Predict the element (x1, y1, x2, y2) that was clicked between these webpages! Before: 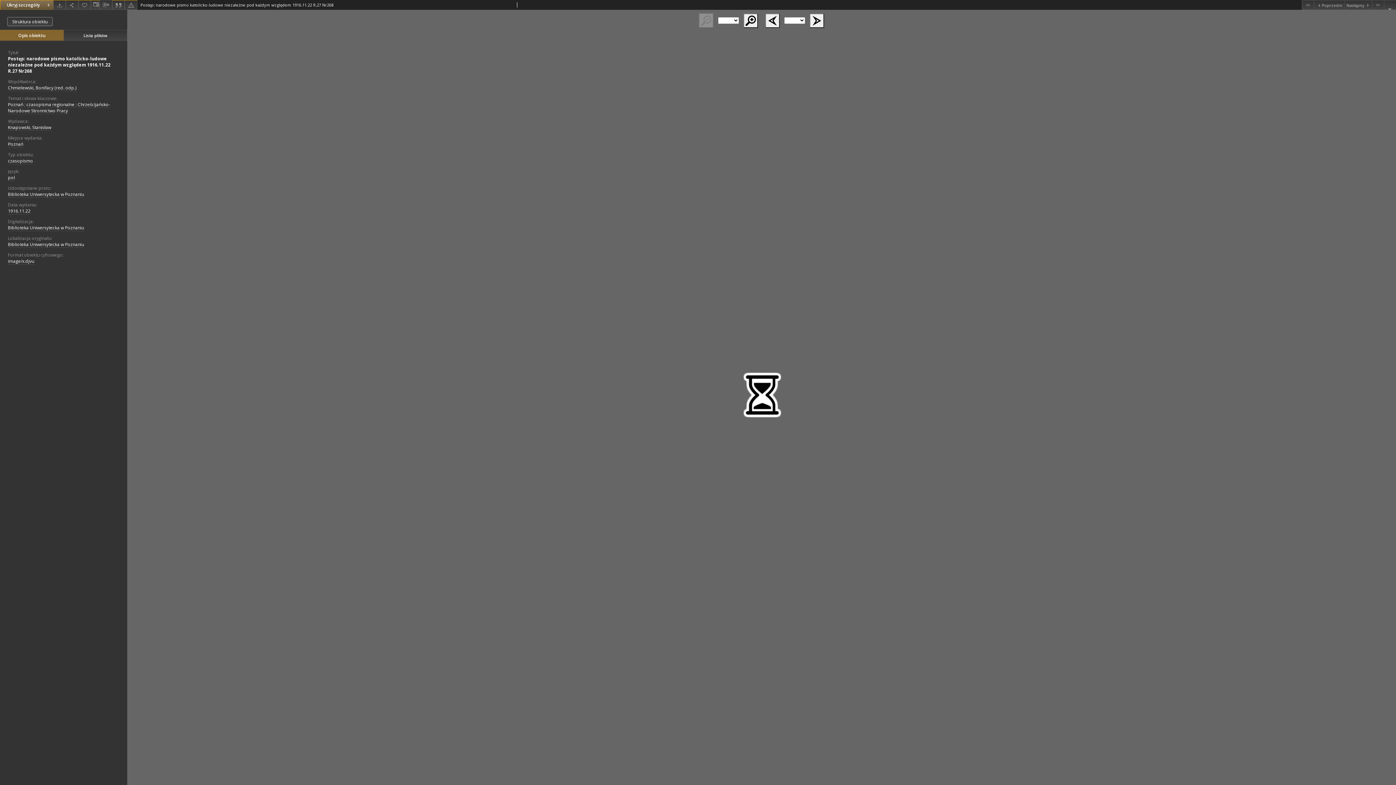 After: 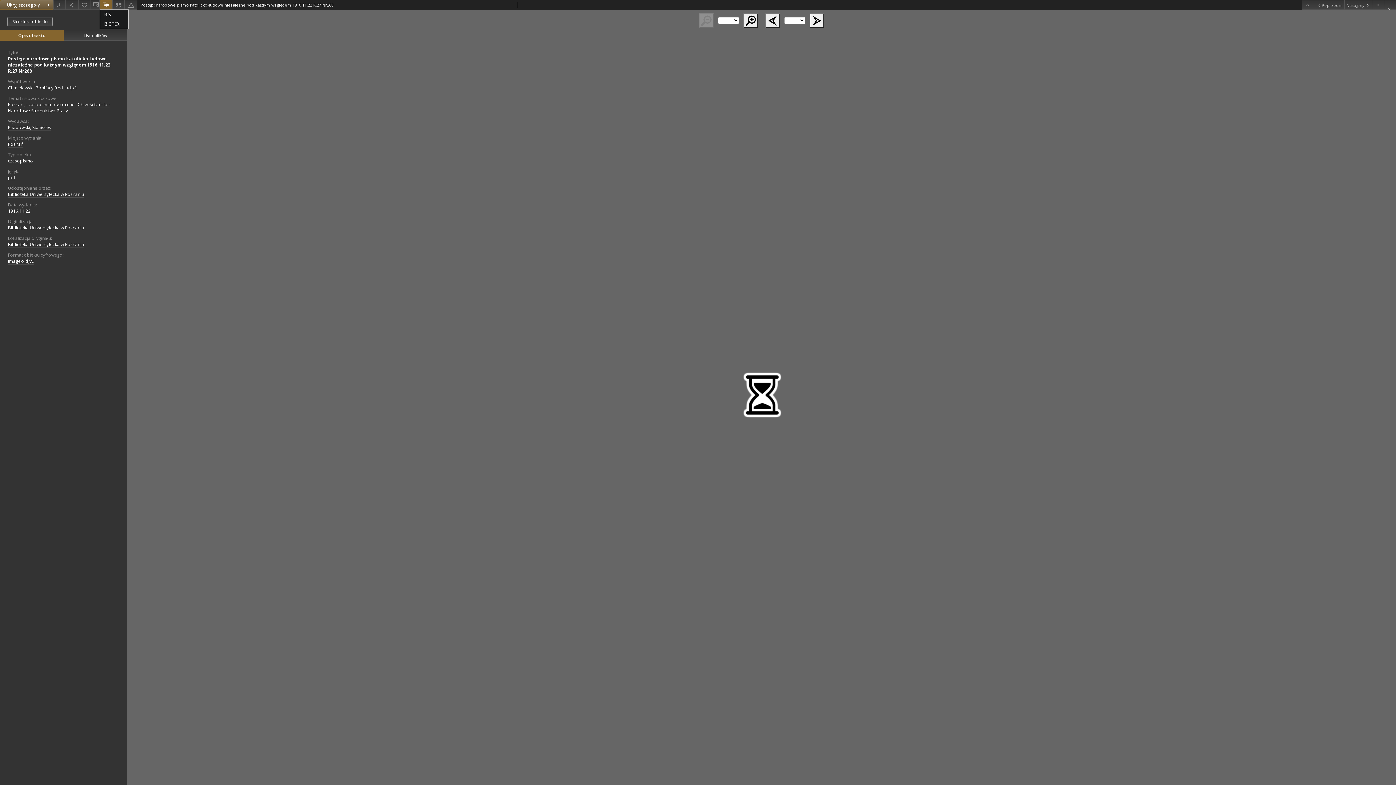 Action: label: Pobierz opis bibliograficzny bbox: (99, 0, 112, 9)